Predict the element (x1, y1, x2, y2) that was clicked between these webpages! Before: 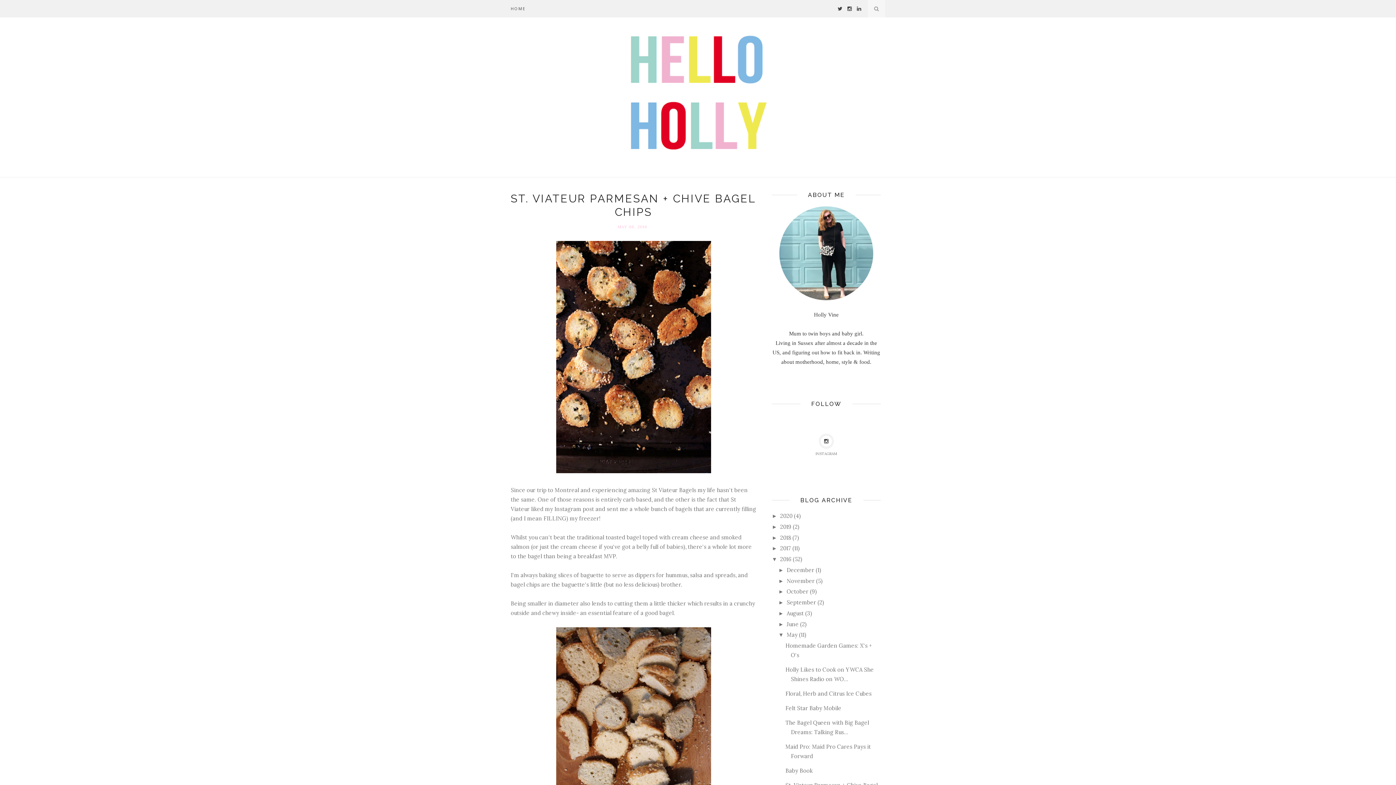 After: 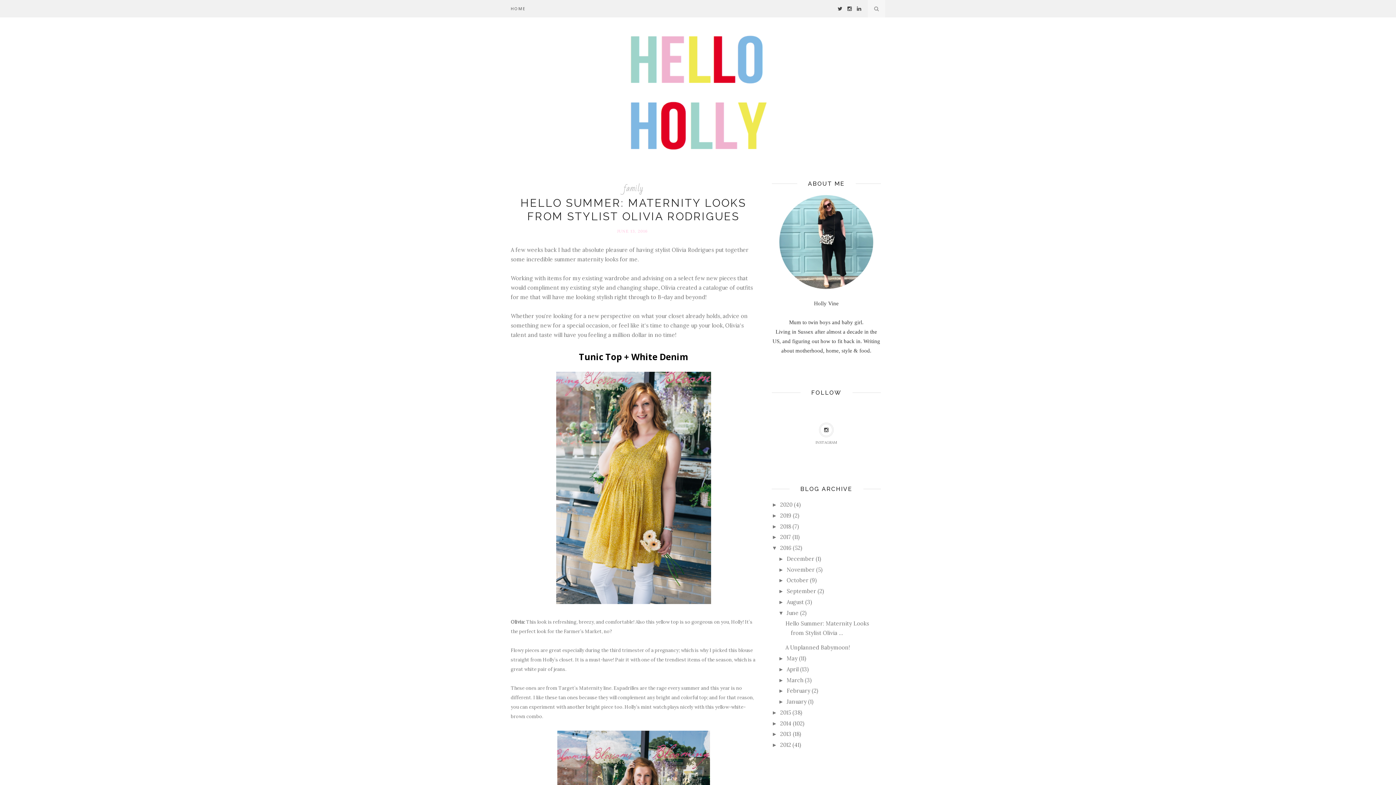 Action: label: June bbox: (786, 620, 798, 627)